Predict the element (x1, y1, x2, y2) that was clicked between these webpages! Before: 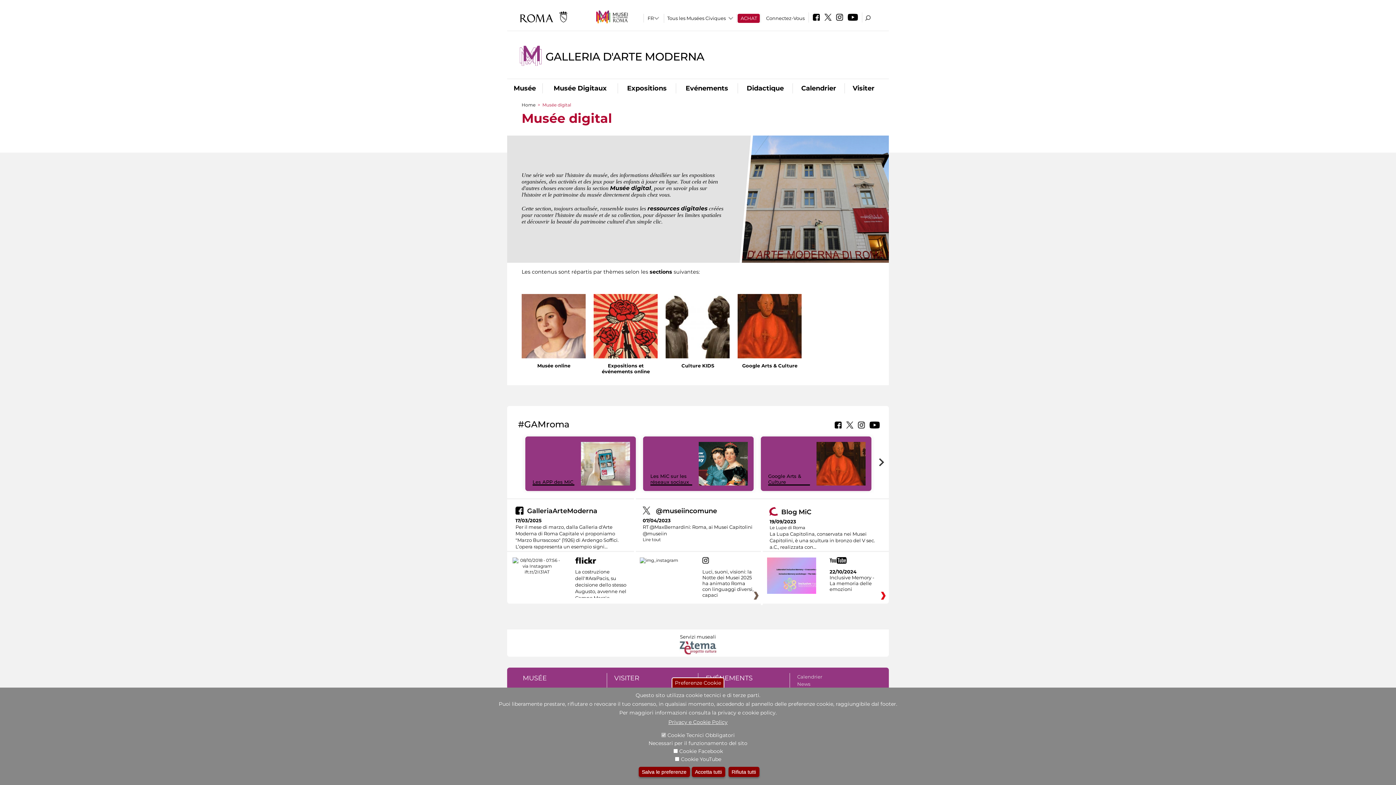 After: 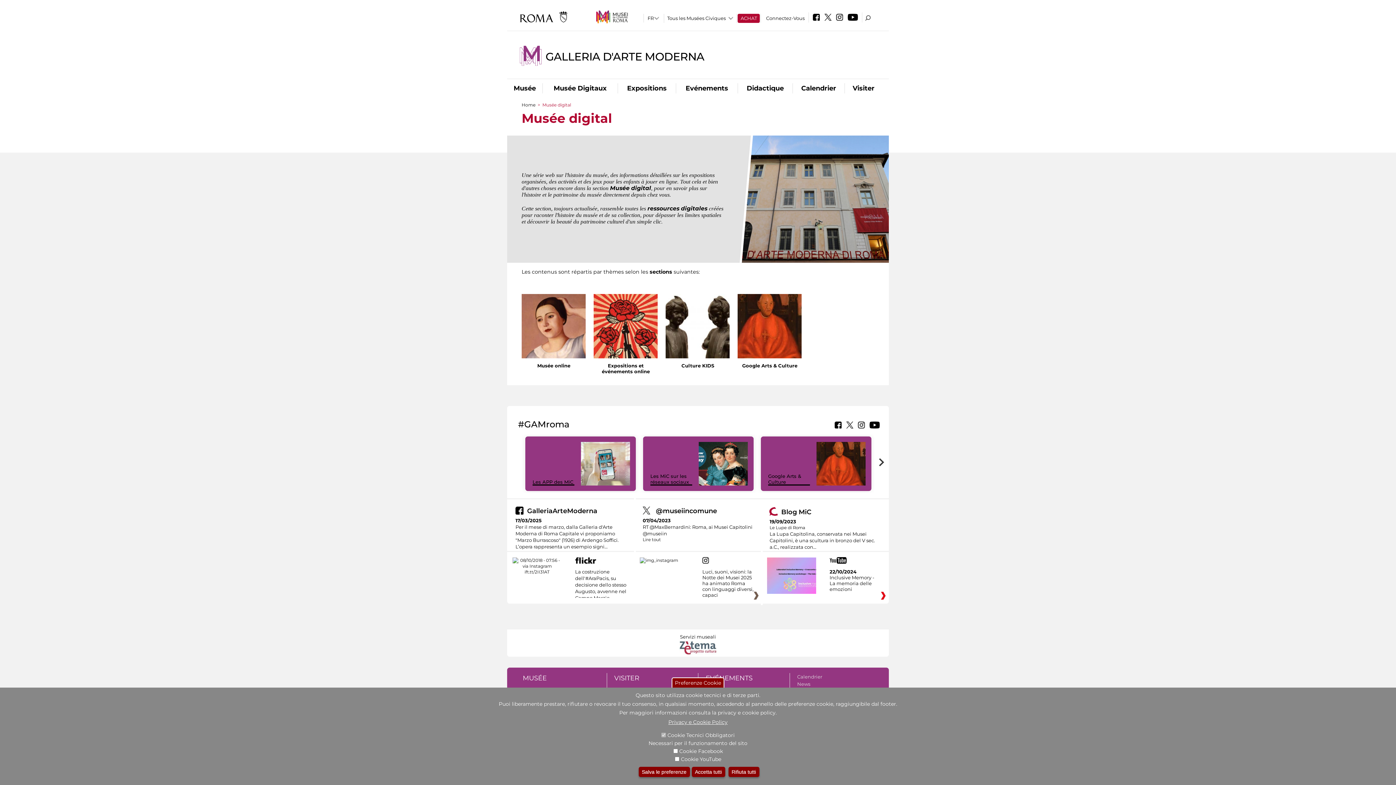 Action: bbox: (823, 16, 833, 21)